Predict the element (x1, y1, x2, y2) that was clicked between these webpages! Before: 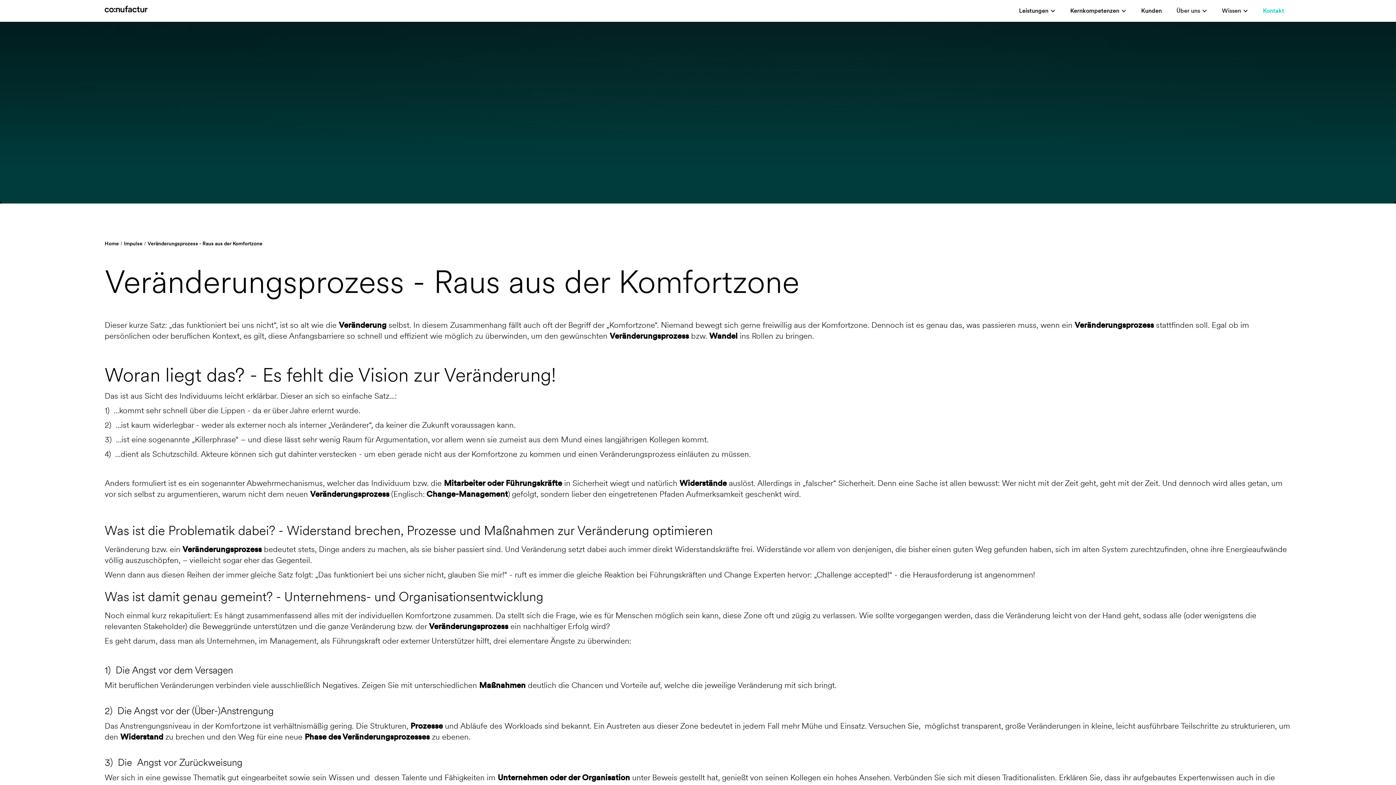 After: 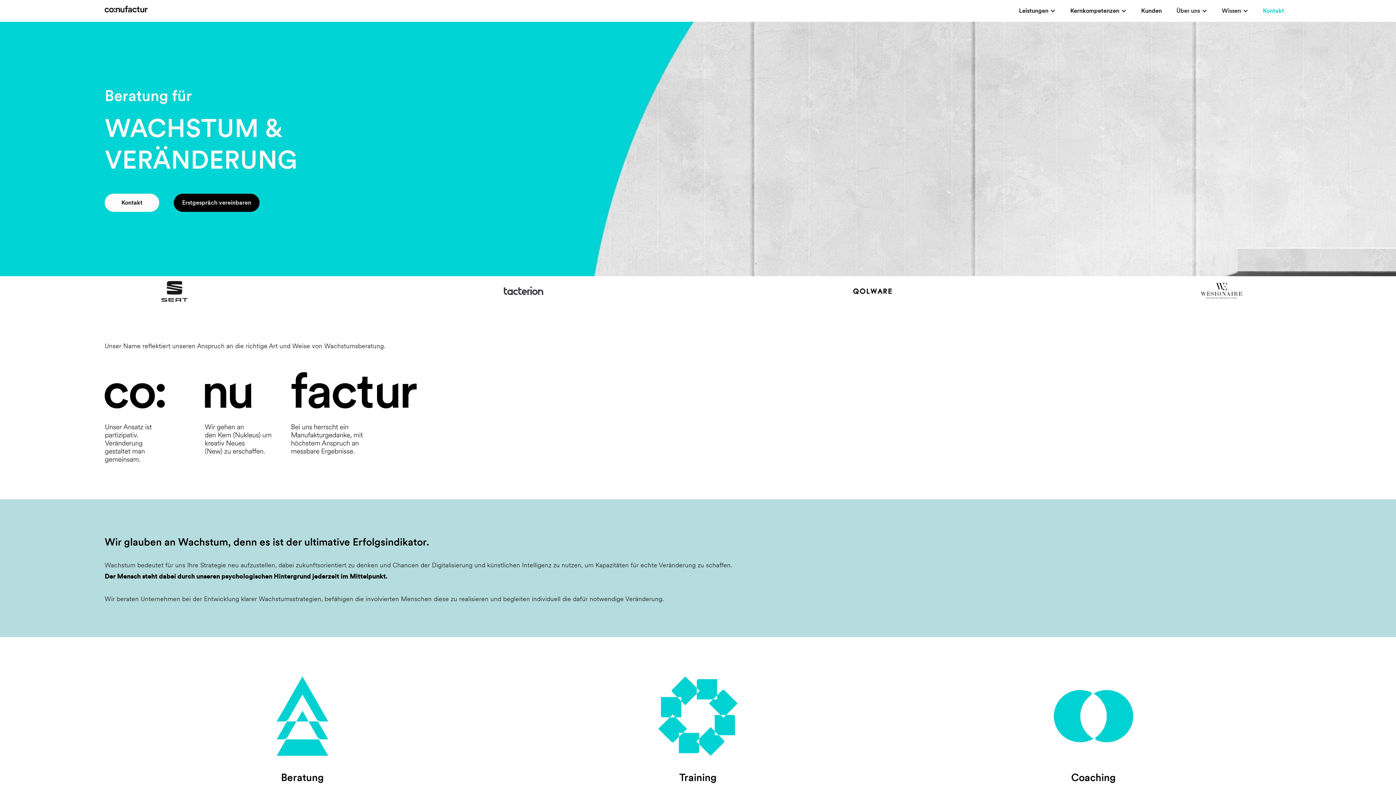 Action: label: home bbox: (104, 0, 147, 12)